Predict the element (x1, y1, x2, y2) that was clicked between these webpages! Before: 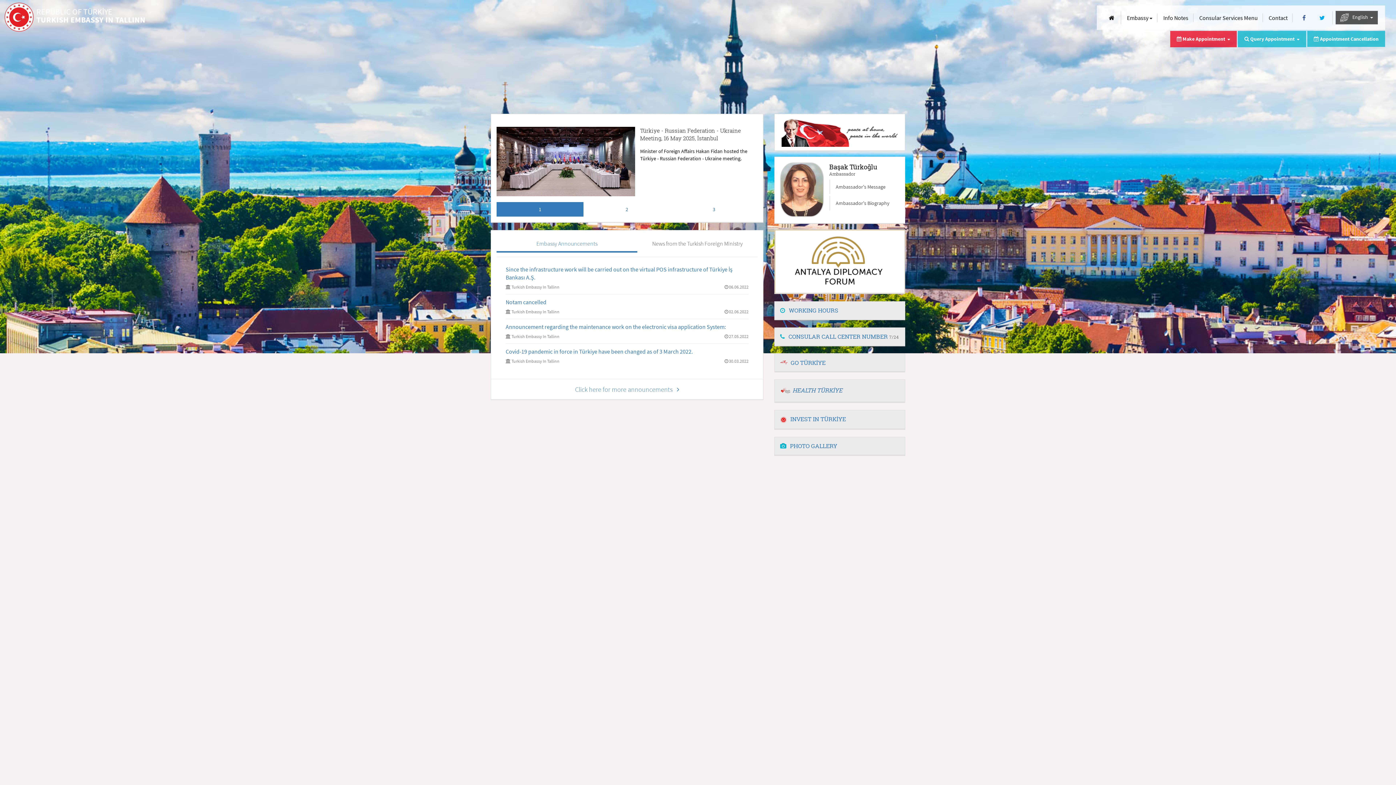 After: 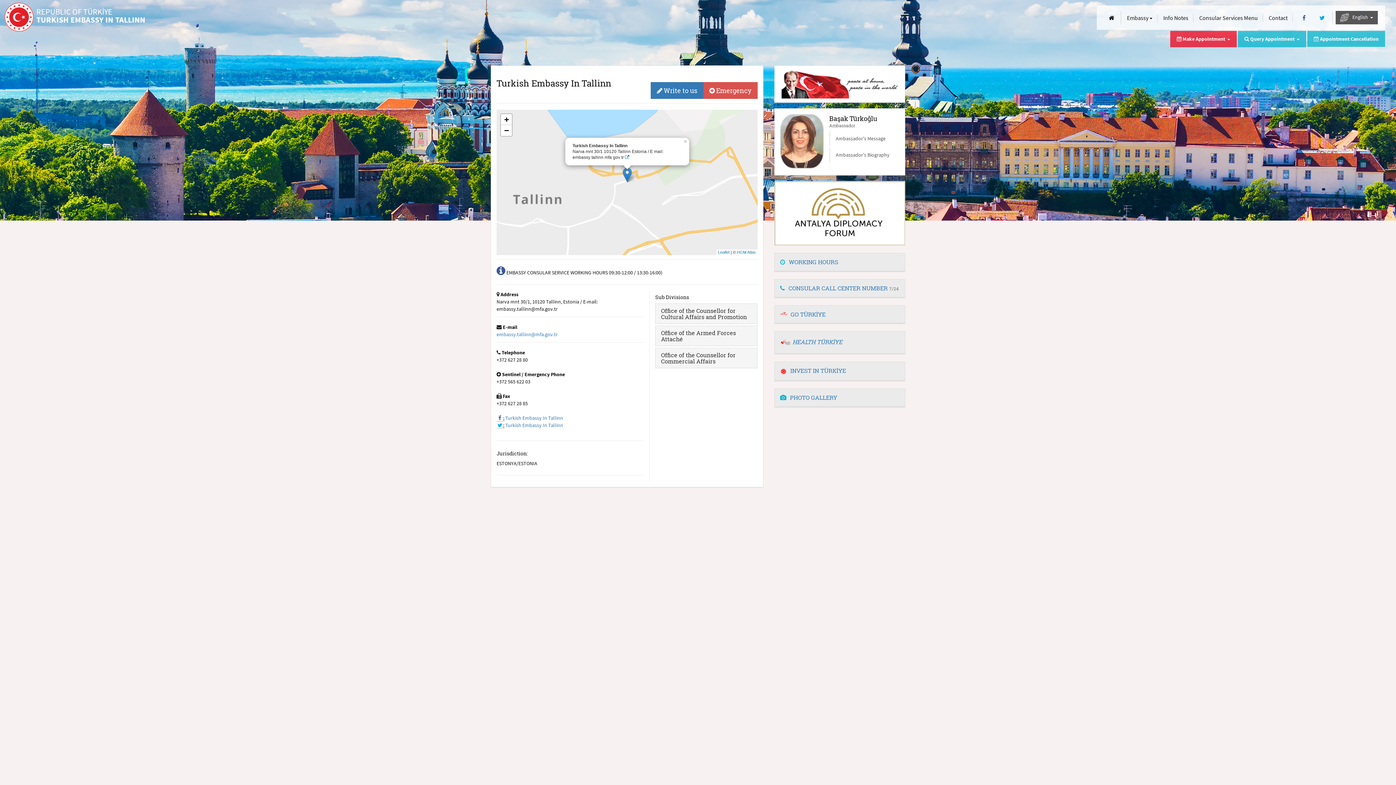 Action: label: Contact bbox: (1266, 13, 1290, 22)